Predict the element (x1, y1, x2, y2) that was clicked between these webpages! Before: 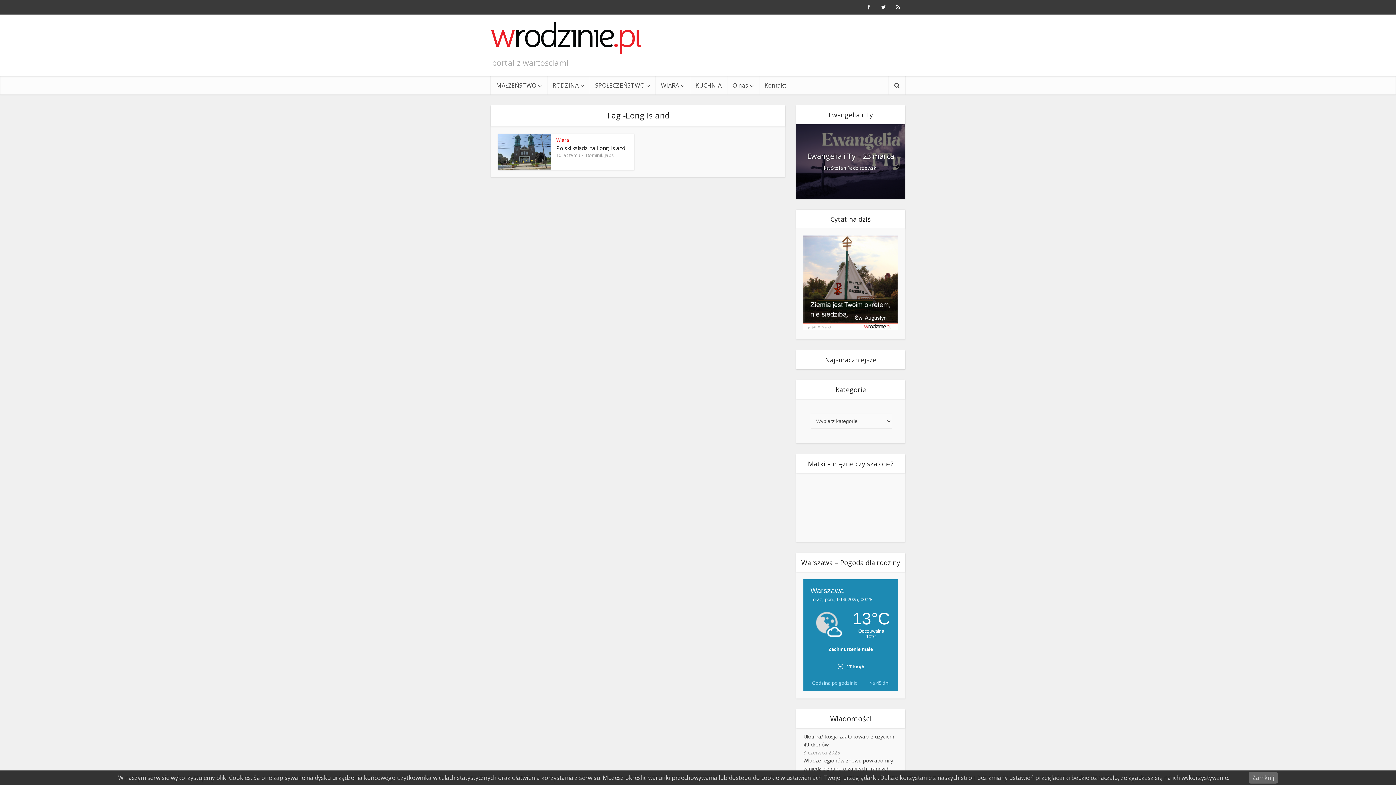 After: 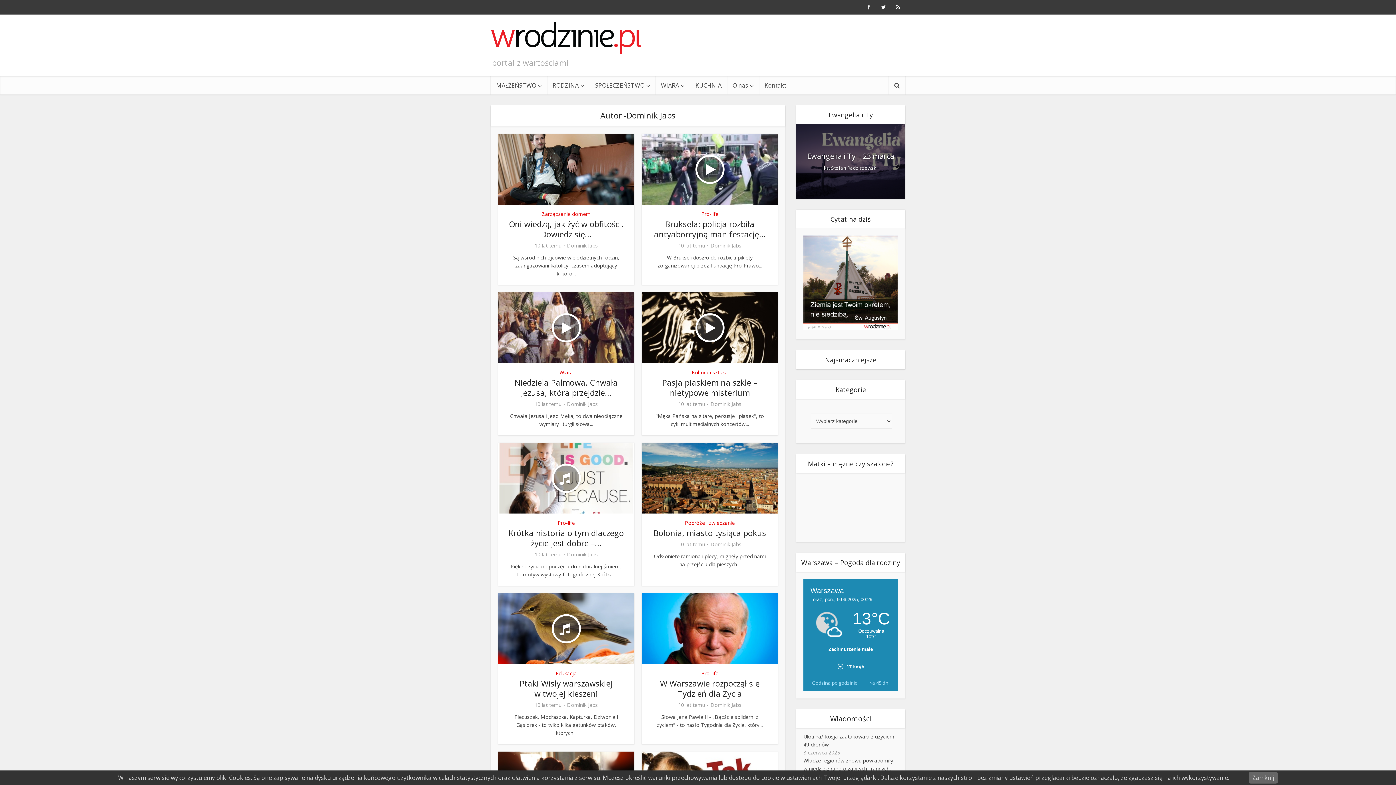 Action: label: Dominik Jabs bbox: (585, 152, 614, 158)